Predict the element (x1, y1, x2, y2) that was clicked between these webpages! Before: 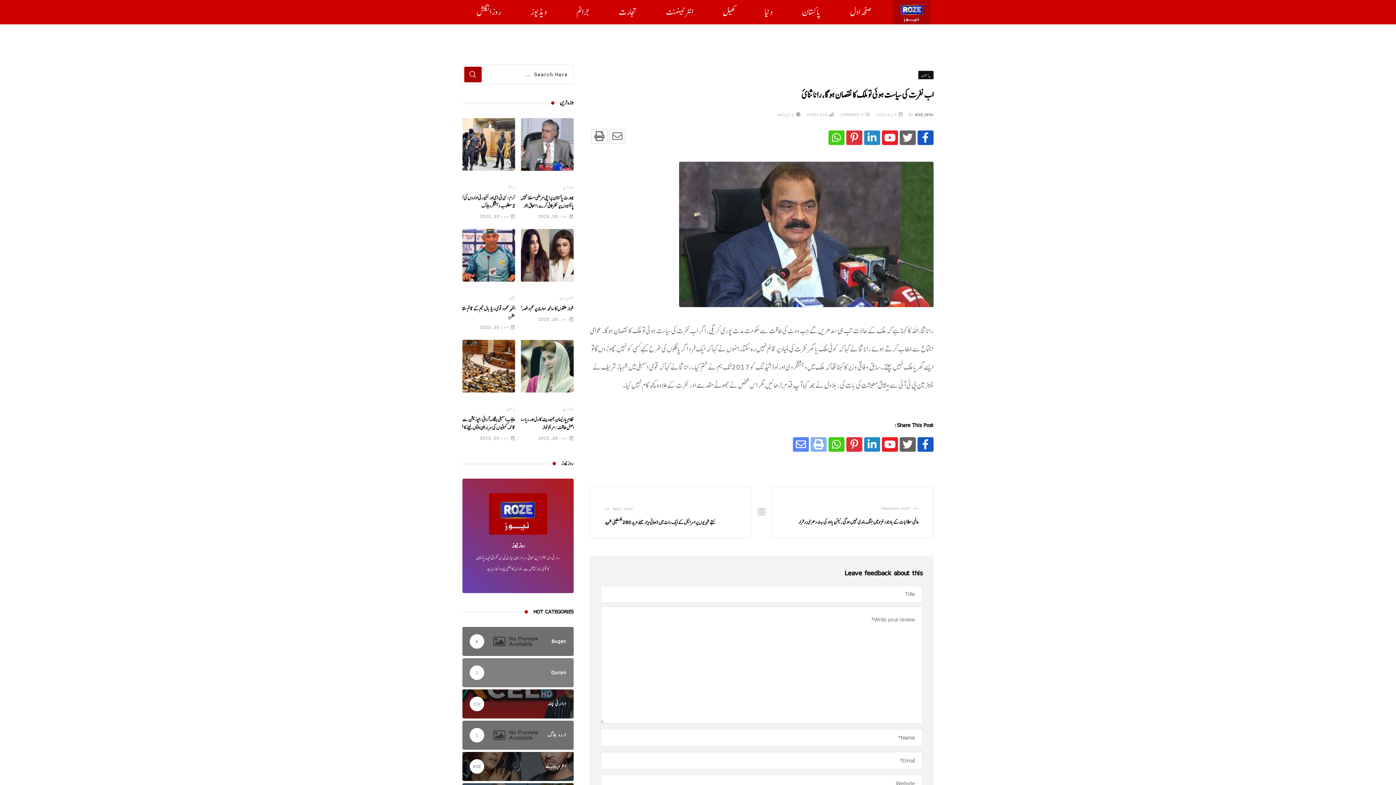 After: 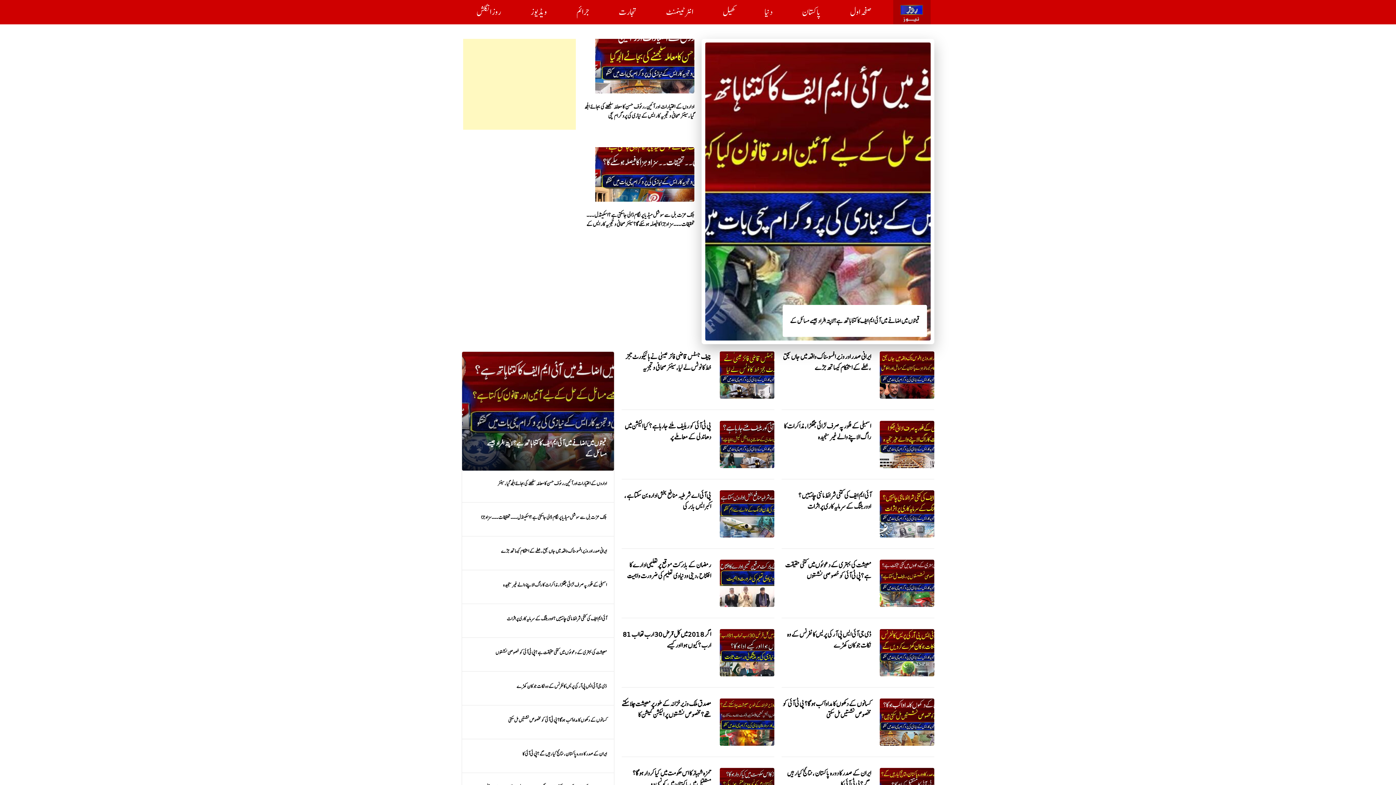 Action: bbox: (516, 3, 561, 20) label: ویڈیوز